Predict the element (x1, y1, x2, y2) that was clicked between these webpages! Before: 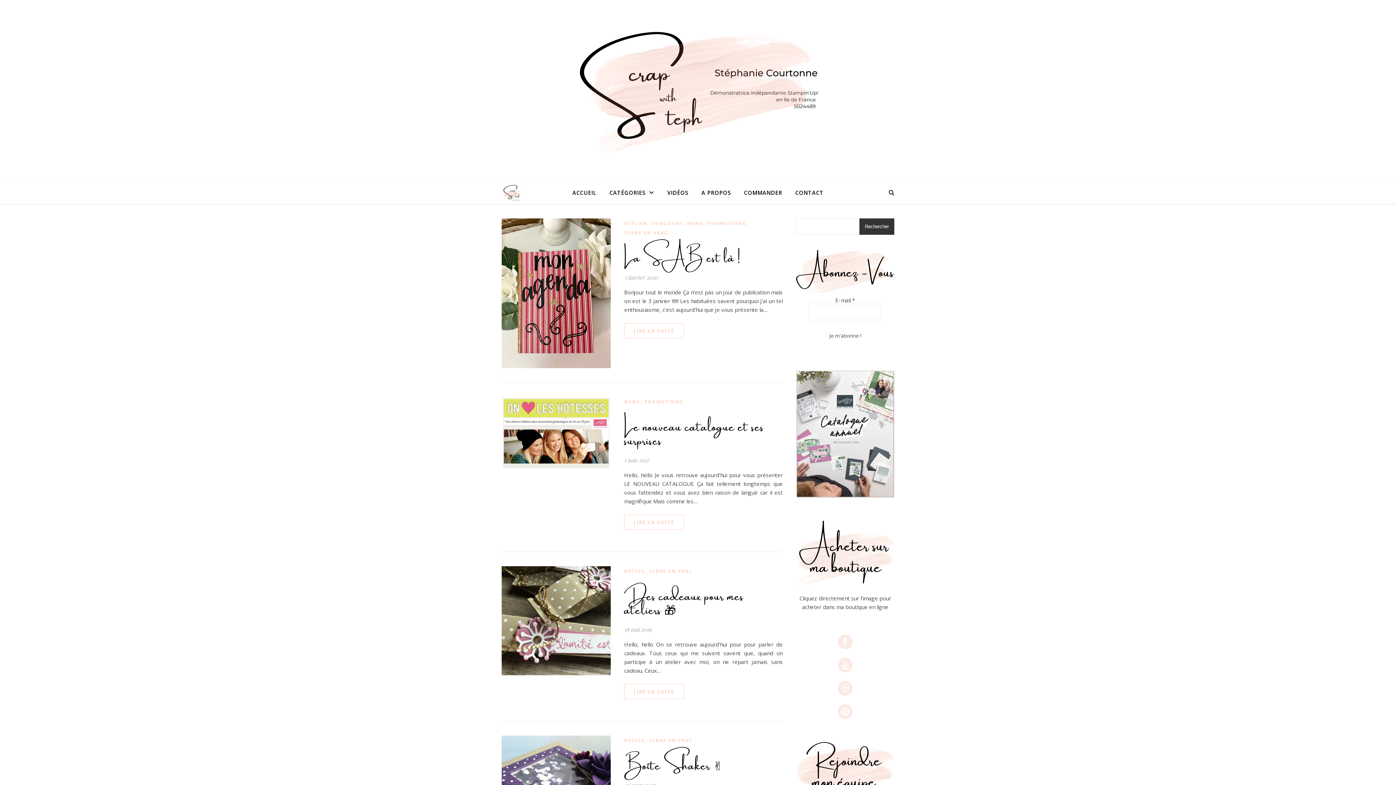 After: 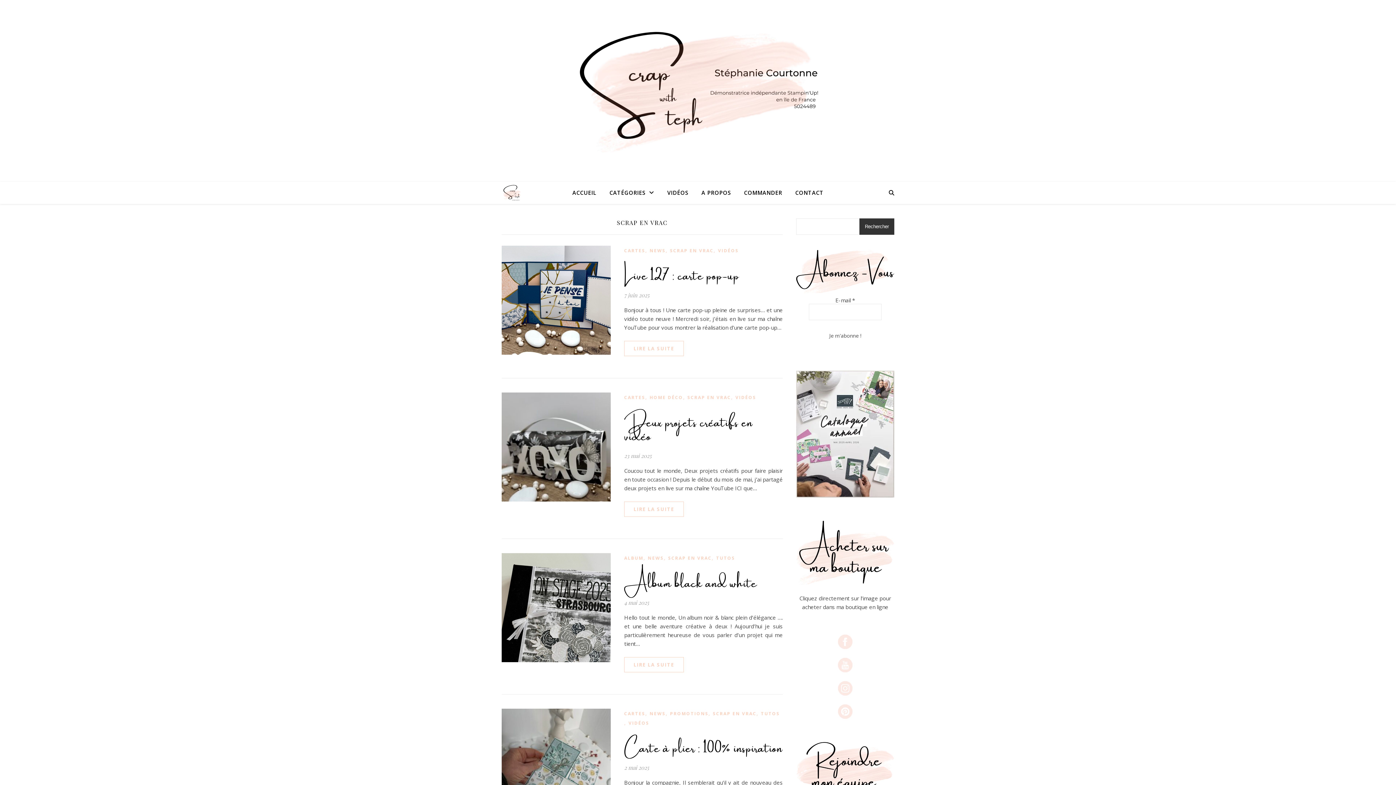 Action: label: SCRAP EN VRAC bbox: (624, 228, 668, 237)